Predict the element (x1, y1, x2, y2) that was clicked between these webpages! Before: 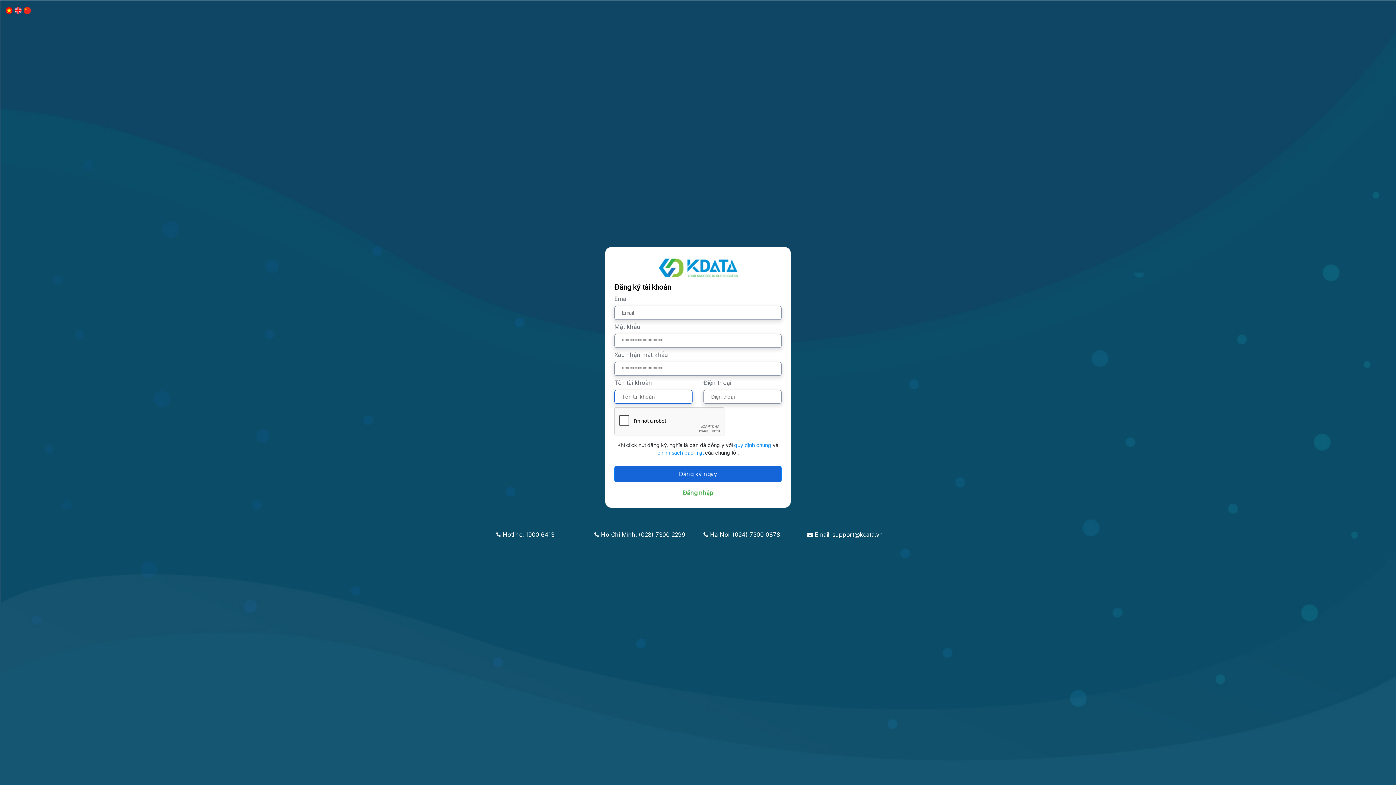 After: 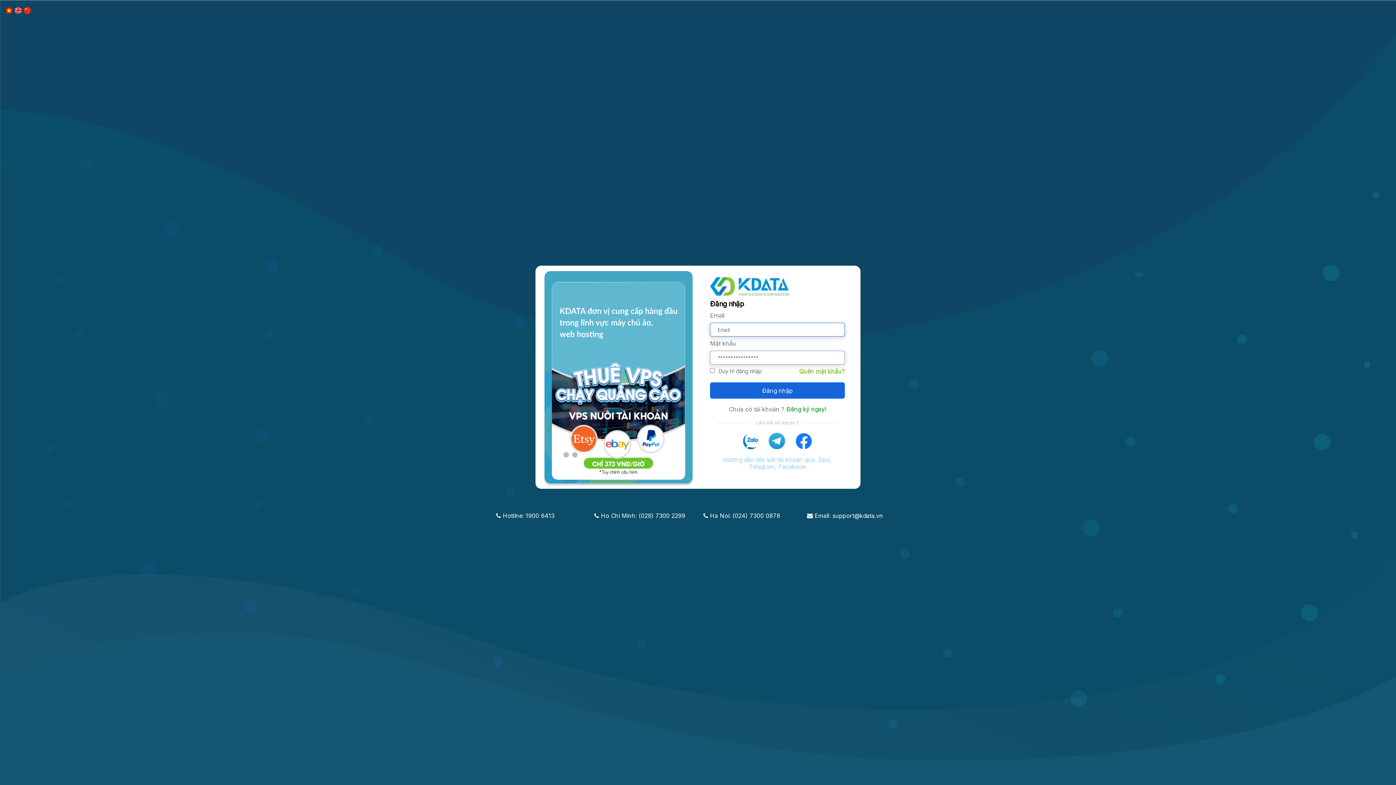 Action: label: Đăng nhập bbox: (682, 489, 713, 496)